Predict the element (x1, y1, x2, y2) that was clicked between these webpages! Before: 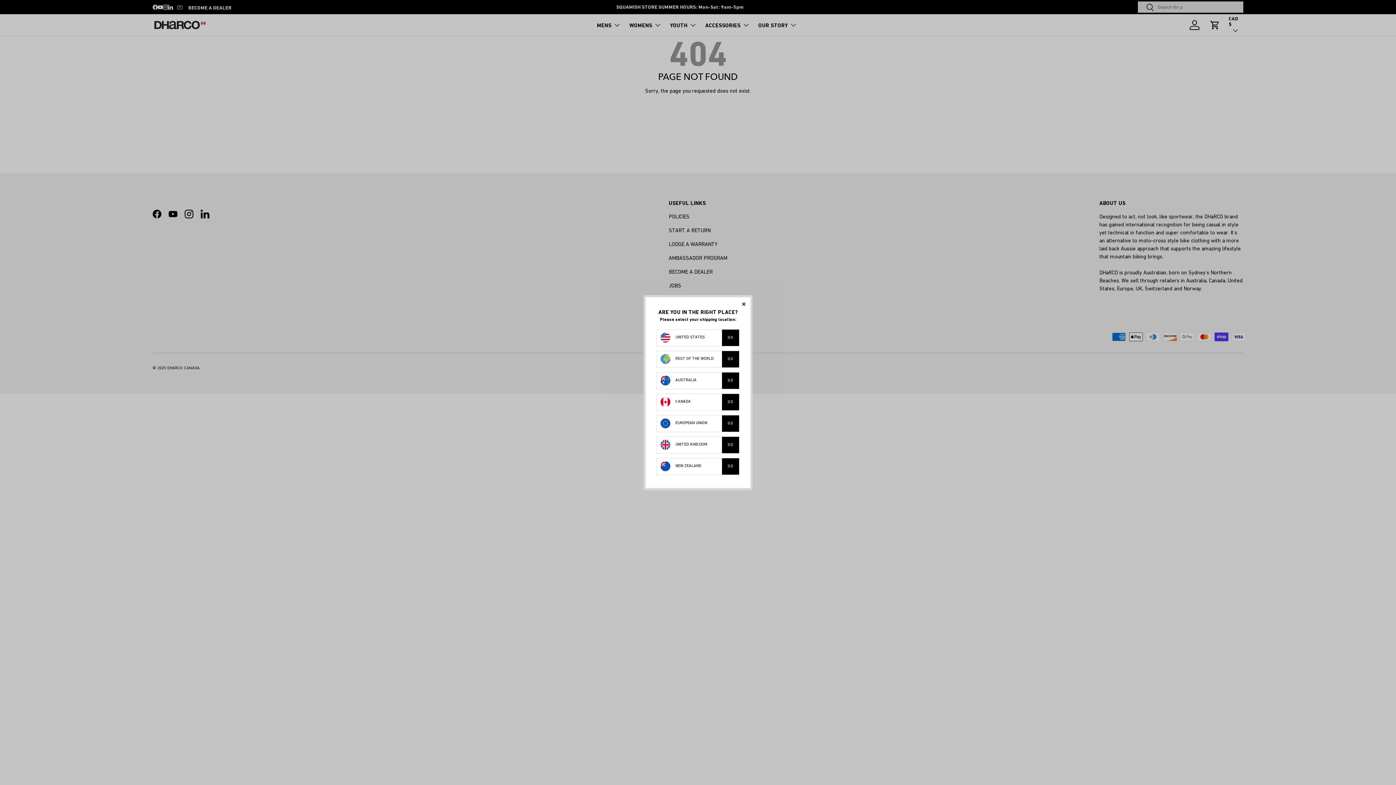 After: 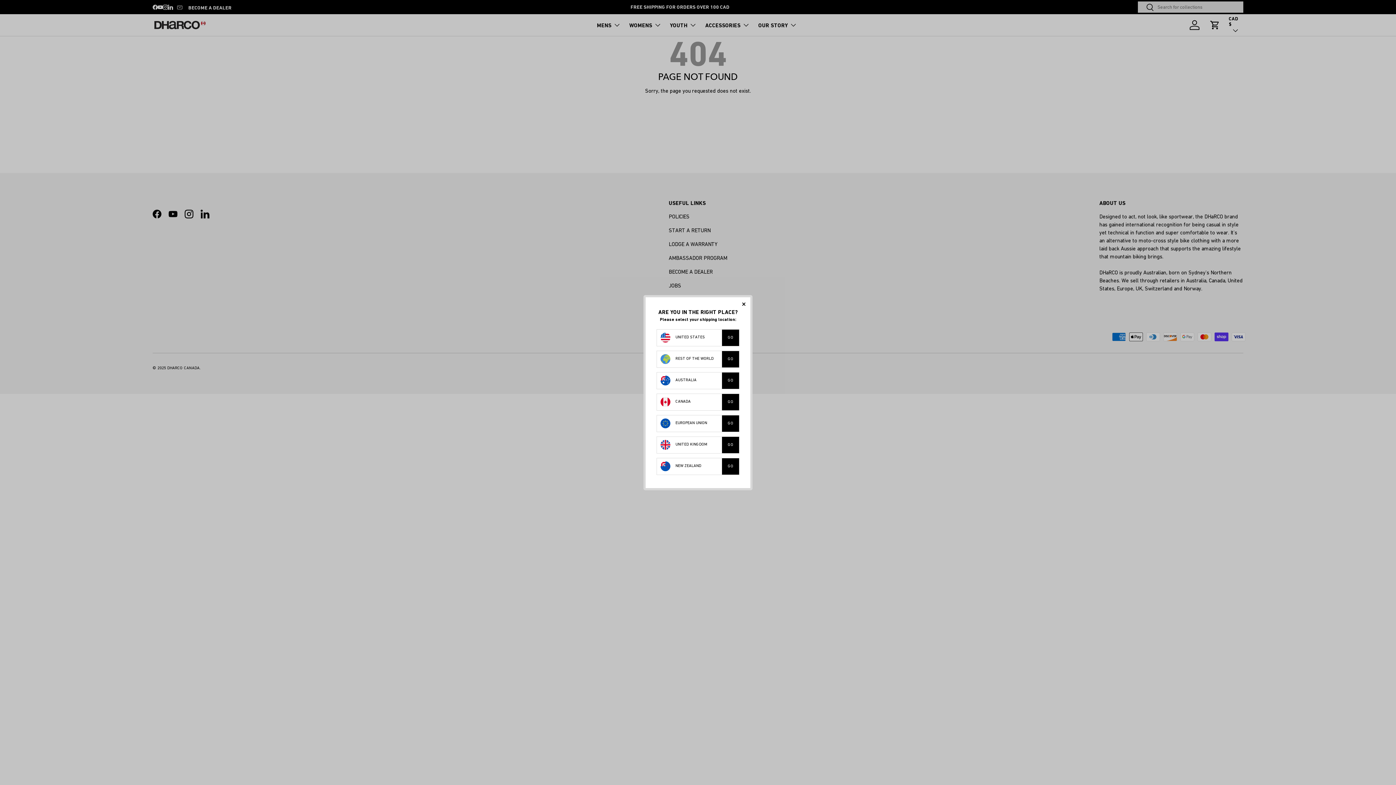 Action: bbox: (656, 436, 739, 453) label: UNITED KINGDOM